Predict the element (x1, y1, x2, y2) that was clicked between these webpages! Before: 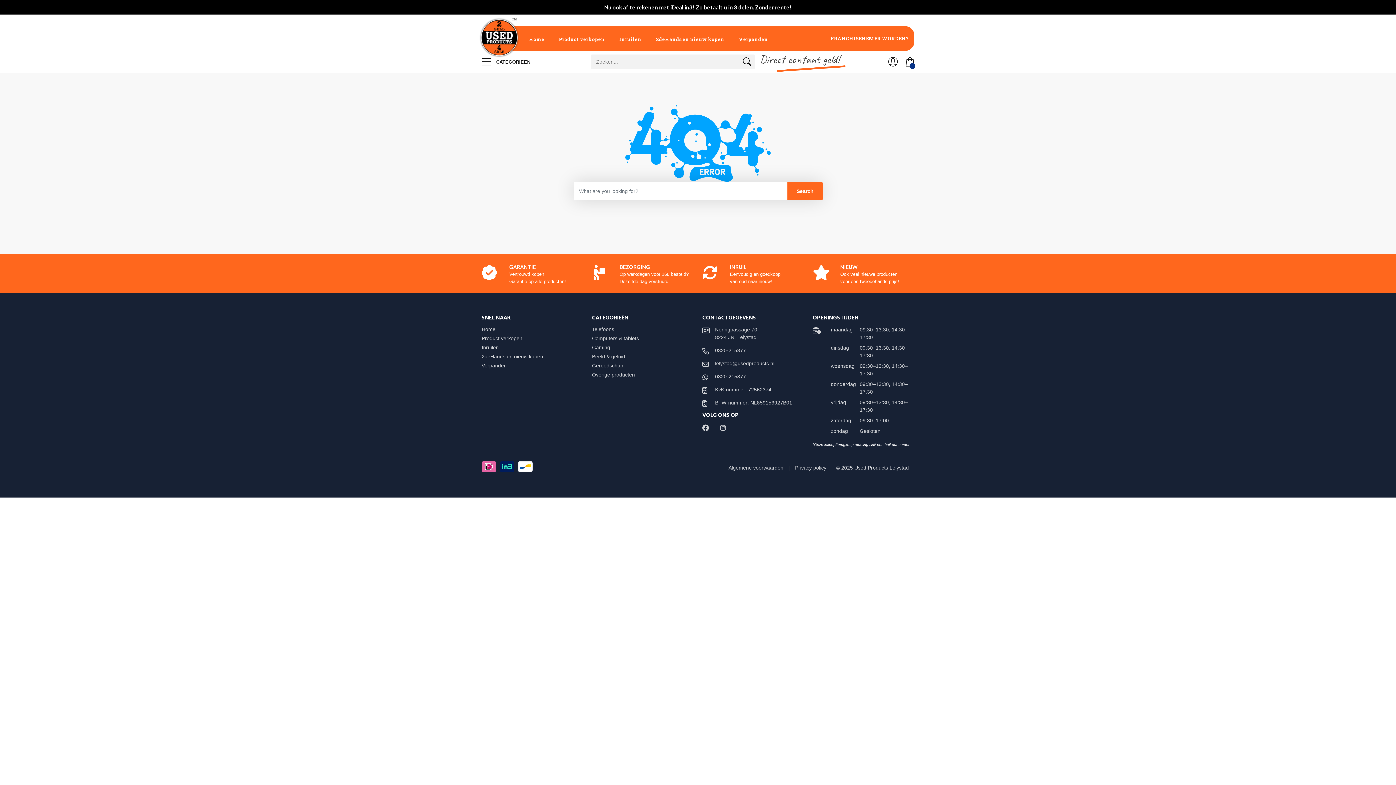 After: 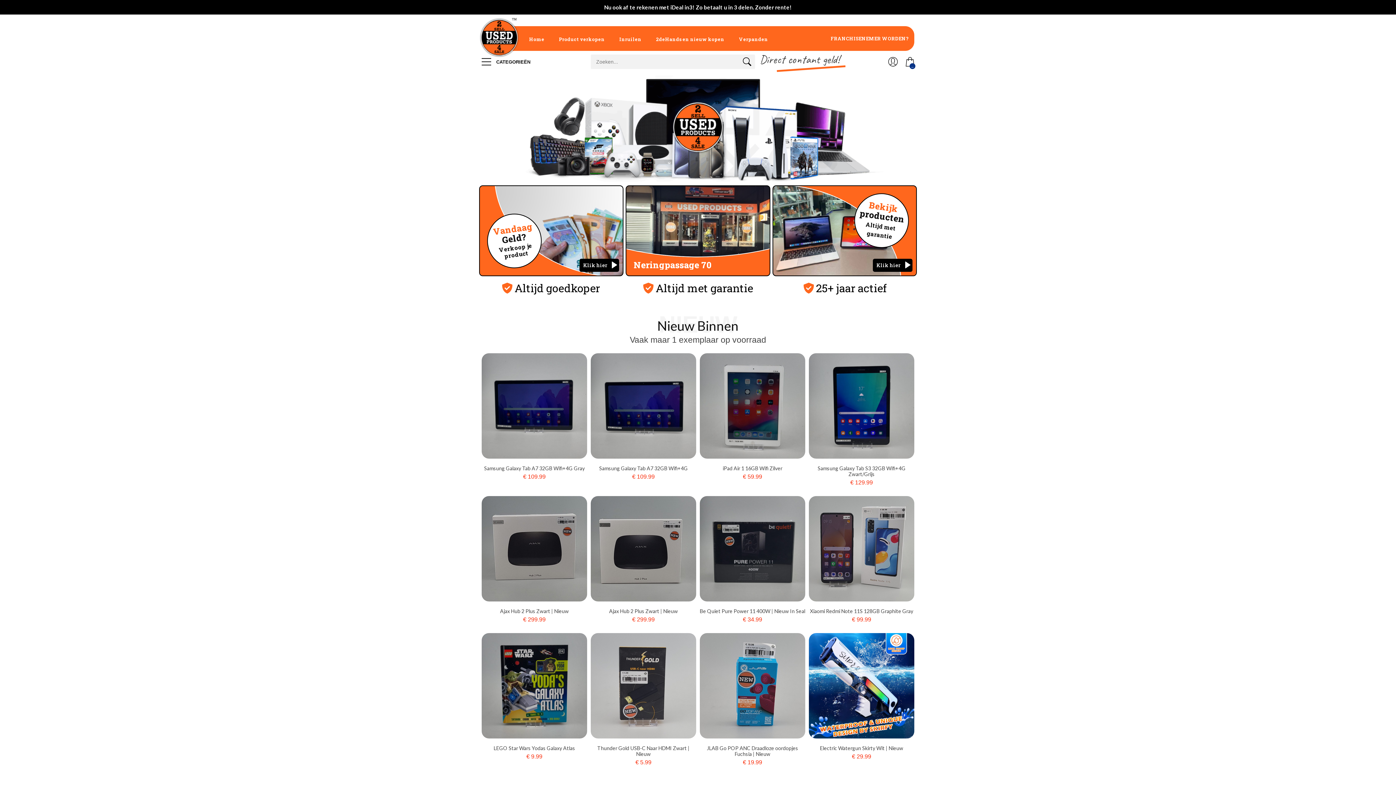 Action: bbox: (522, 26, 551, 50) label: Home